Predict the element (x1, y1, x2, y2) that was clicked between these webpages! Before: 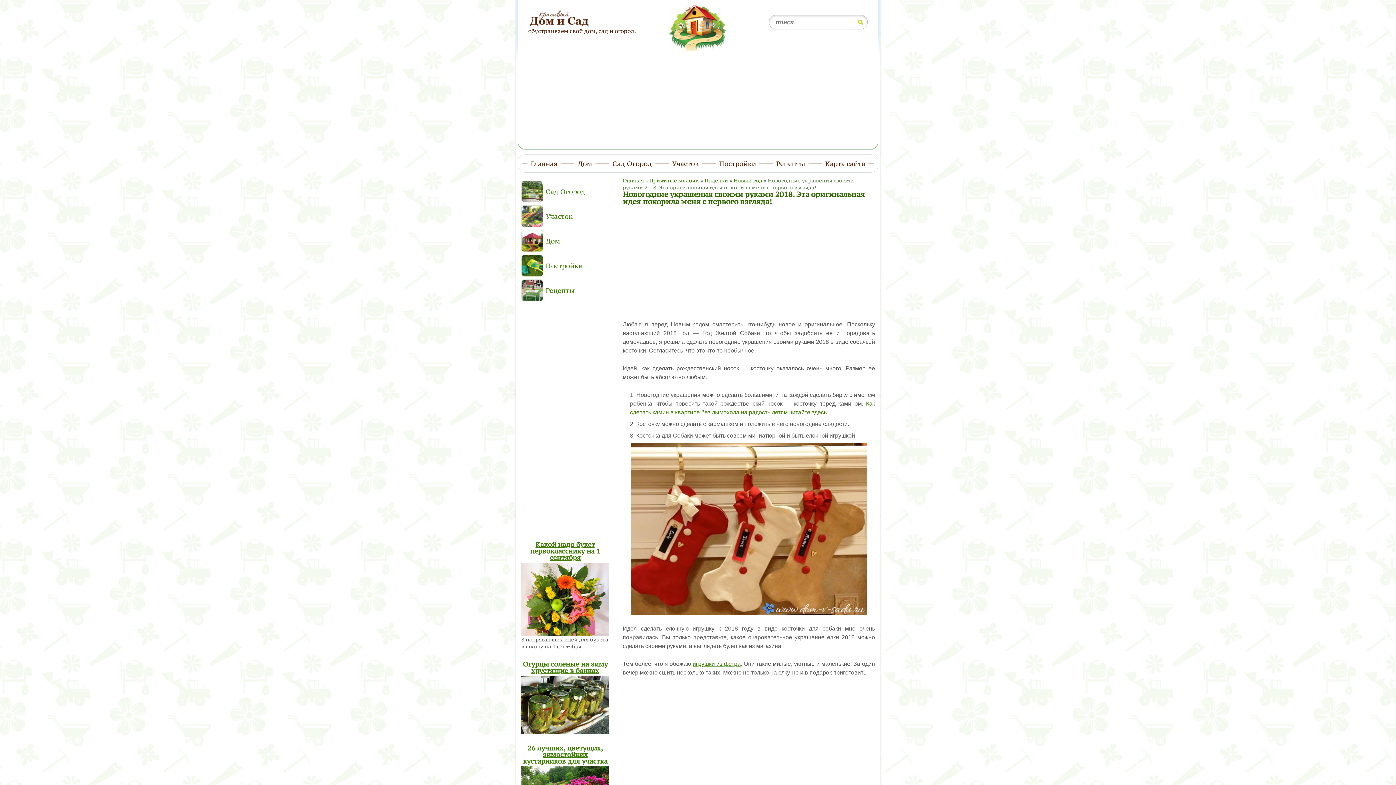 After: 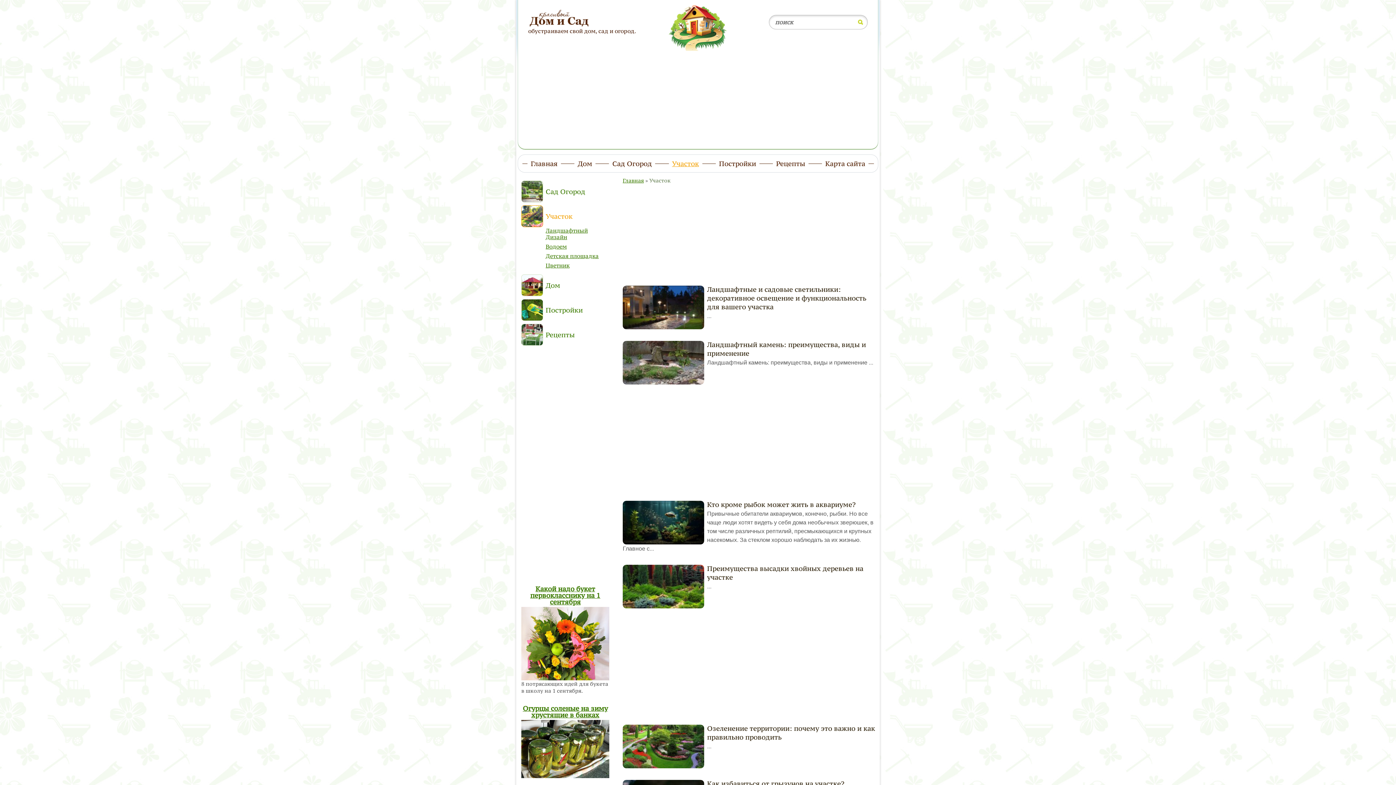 Action: bbox: (668, 154, 702, 172) label: Участок